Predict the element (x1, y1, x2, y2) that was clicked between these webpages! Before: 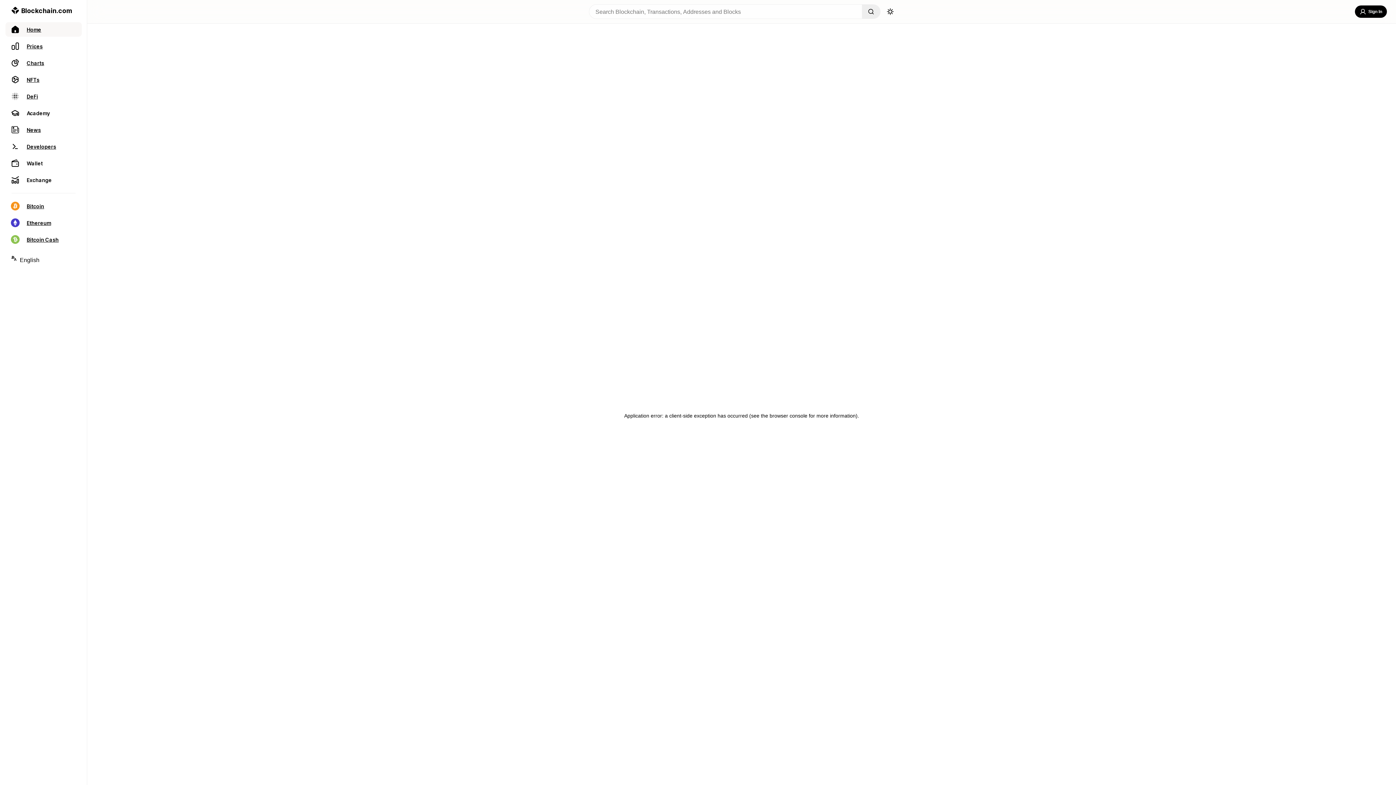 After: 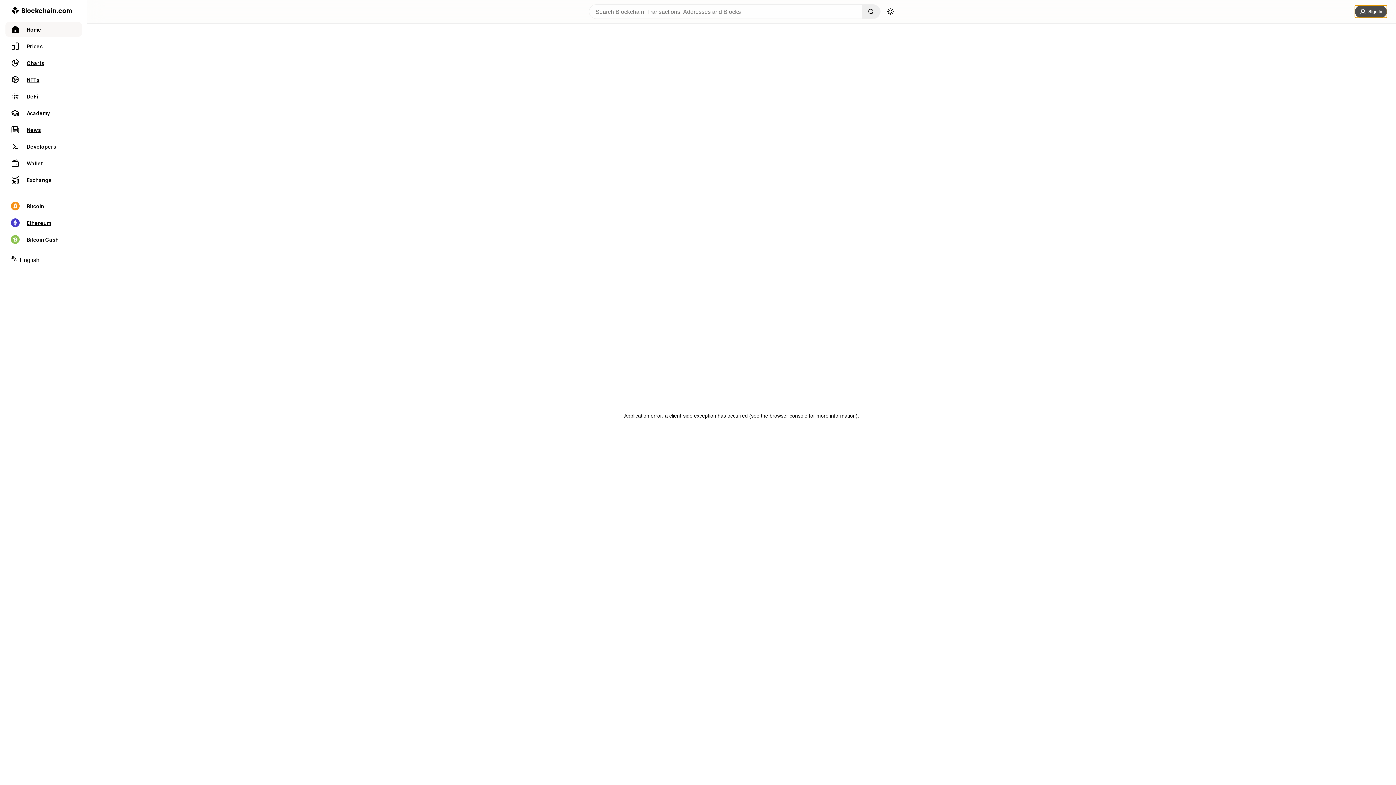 Action: label: Sign In bbox: (1355, 5, 1387, 17)